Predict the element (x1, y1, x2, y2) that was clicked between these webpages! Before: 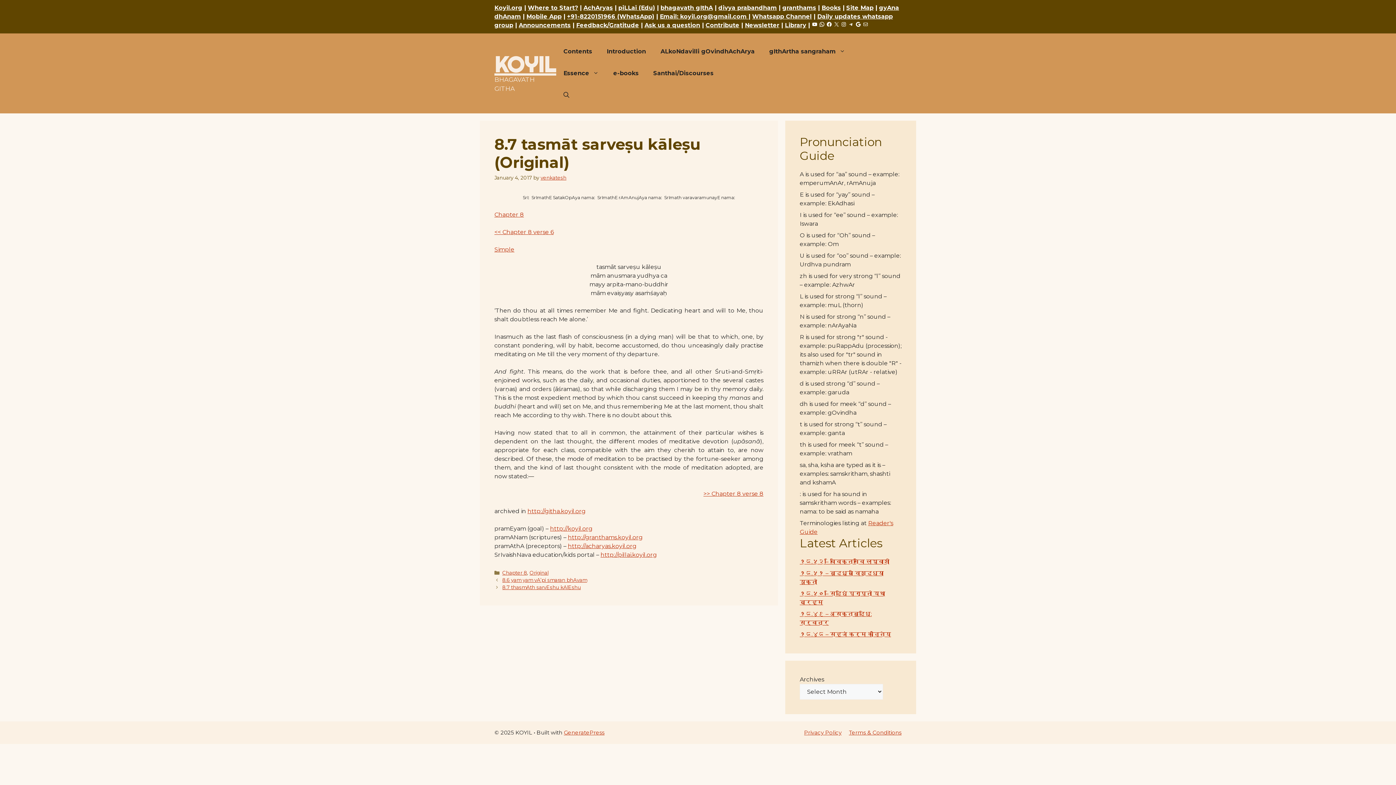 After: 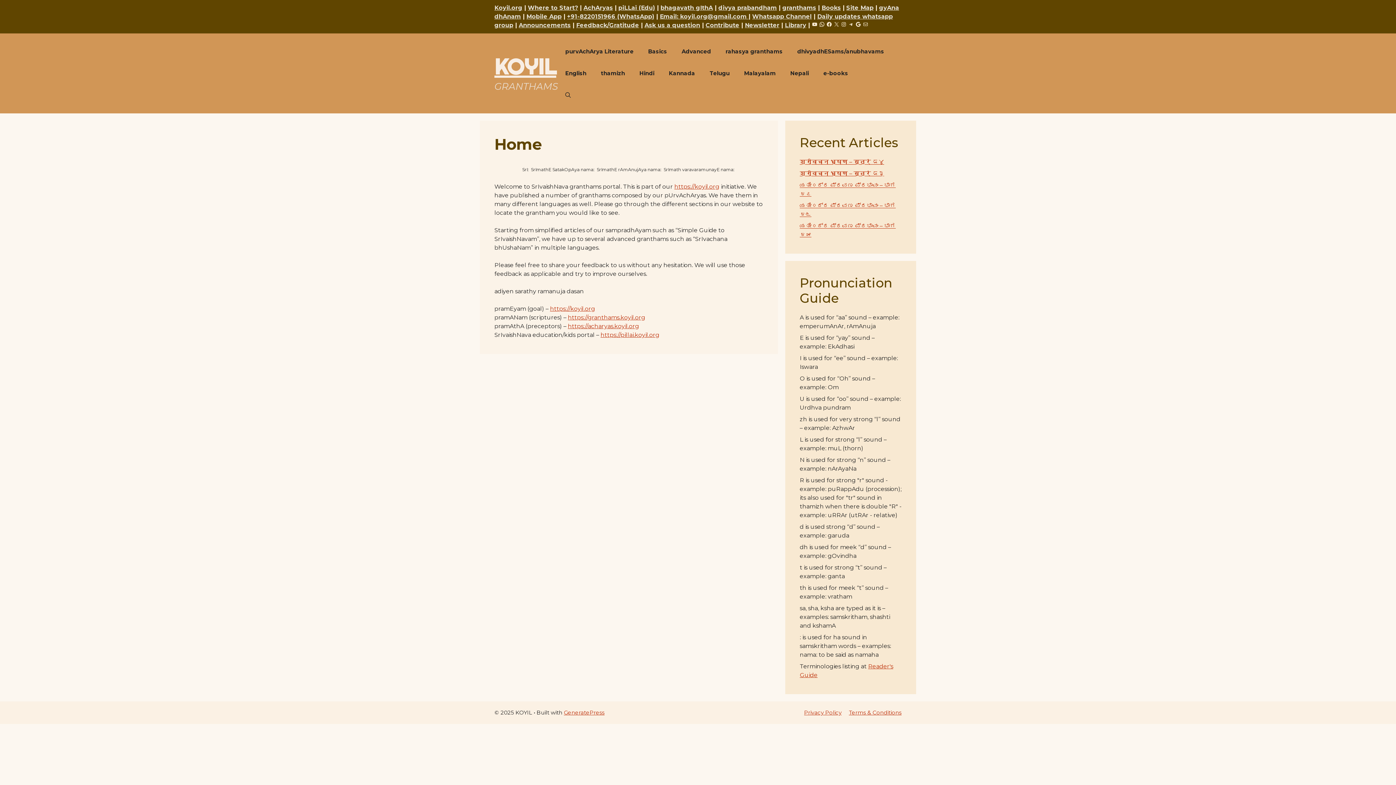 Action: label: http://granthams.koyil.org bbox: (568, 534, 642, 541)